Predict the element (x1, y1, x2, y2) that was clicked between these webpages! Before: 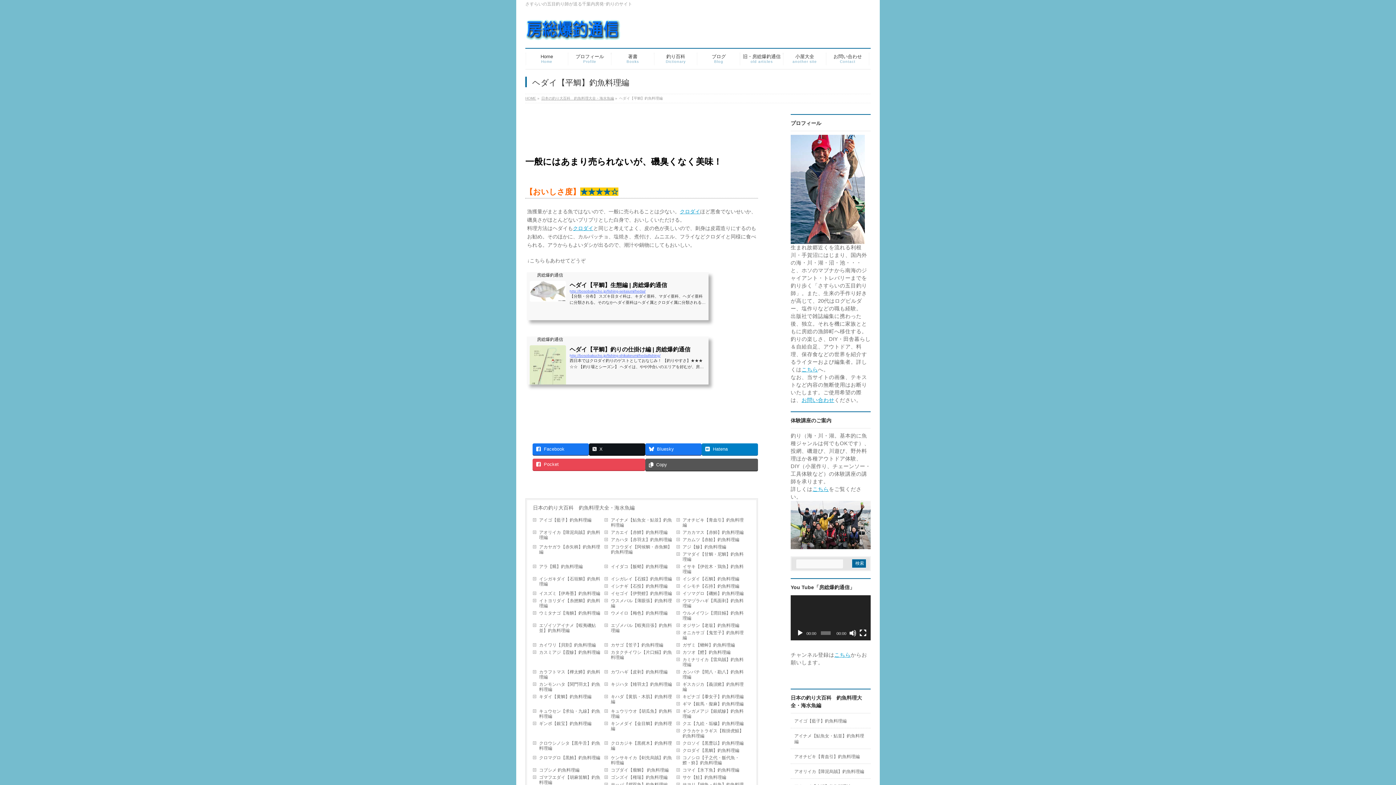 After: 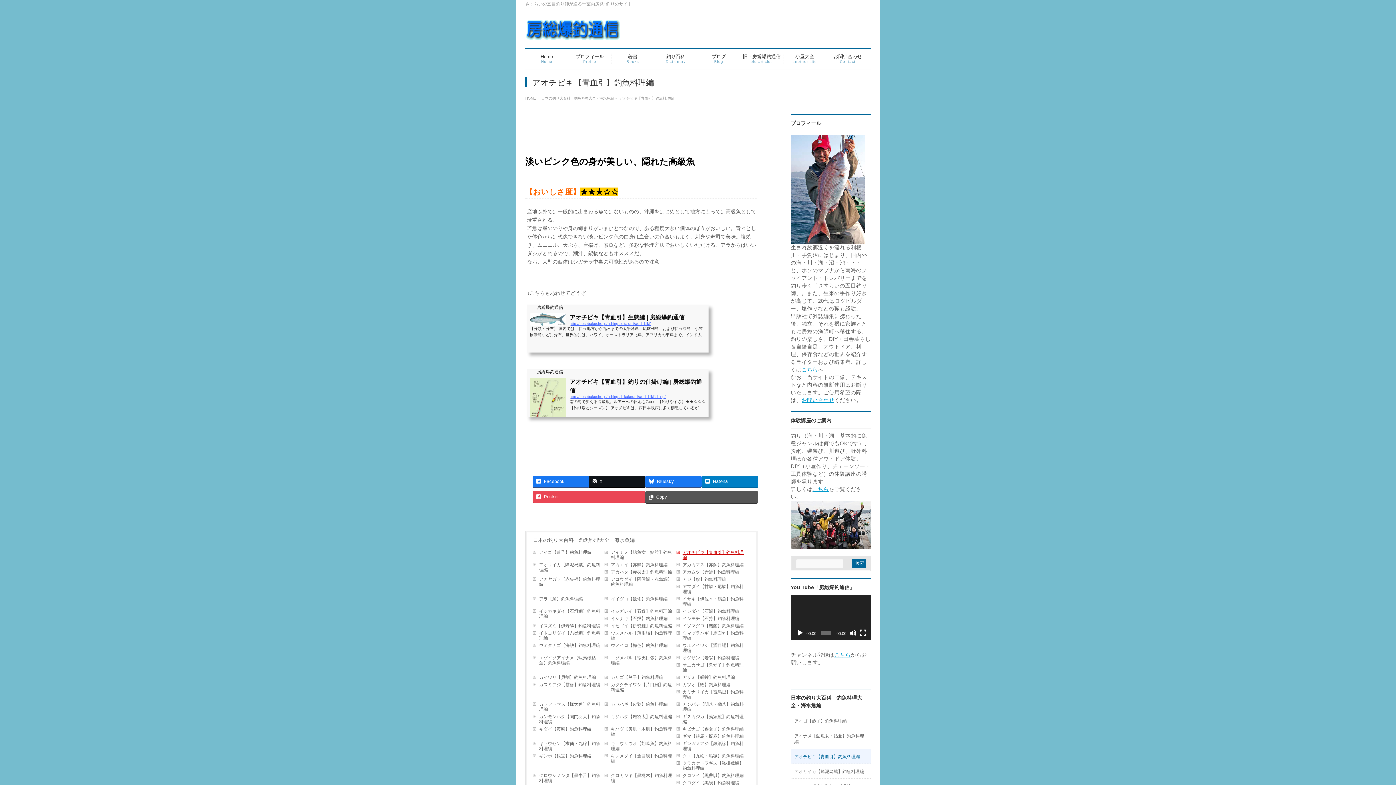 Action: label: アオチビキ【青血引】釣魚料理編 bbox: (676, 516, 748, 529)